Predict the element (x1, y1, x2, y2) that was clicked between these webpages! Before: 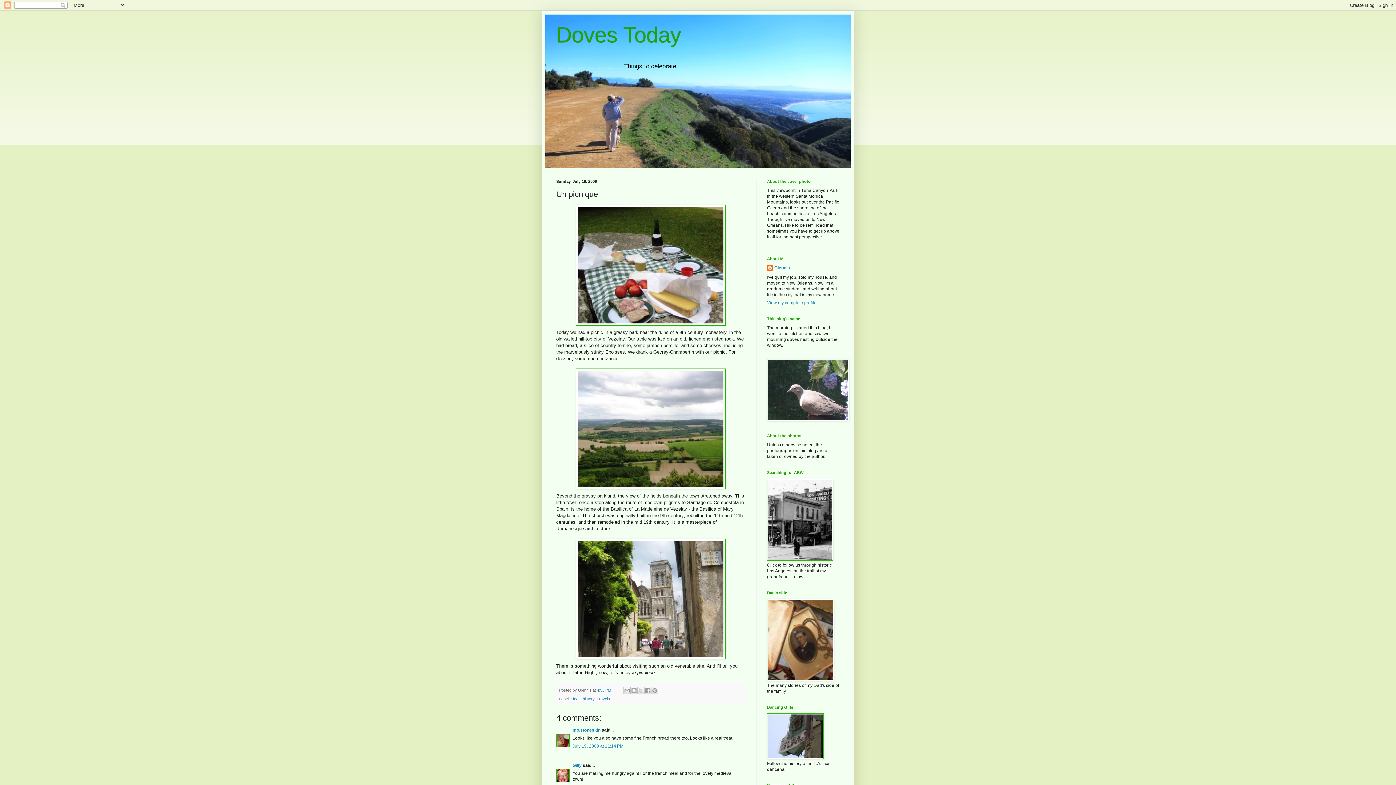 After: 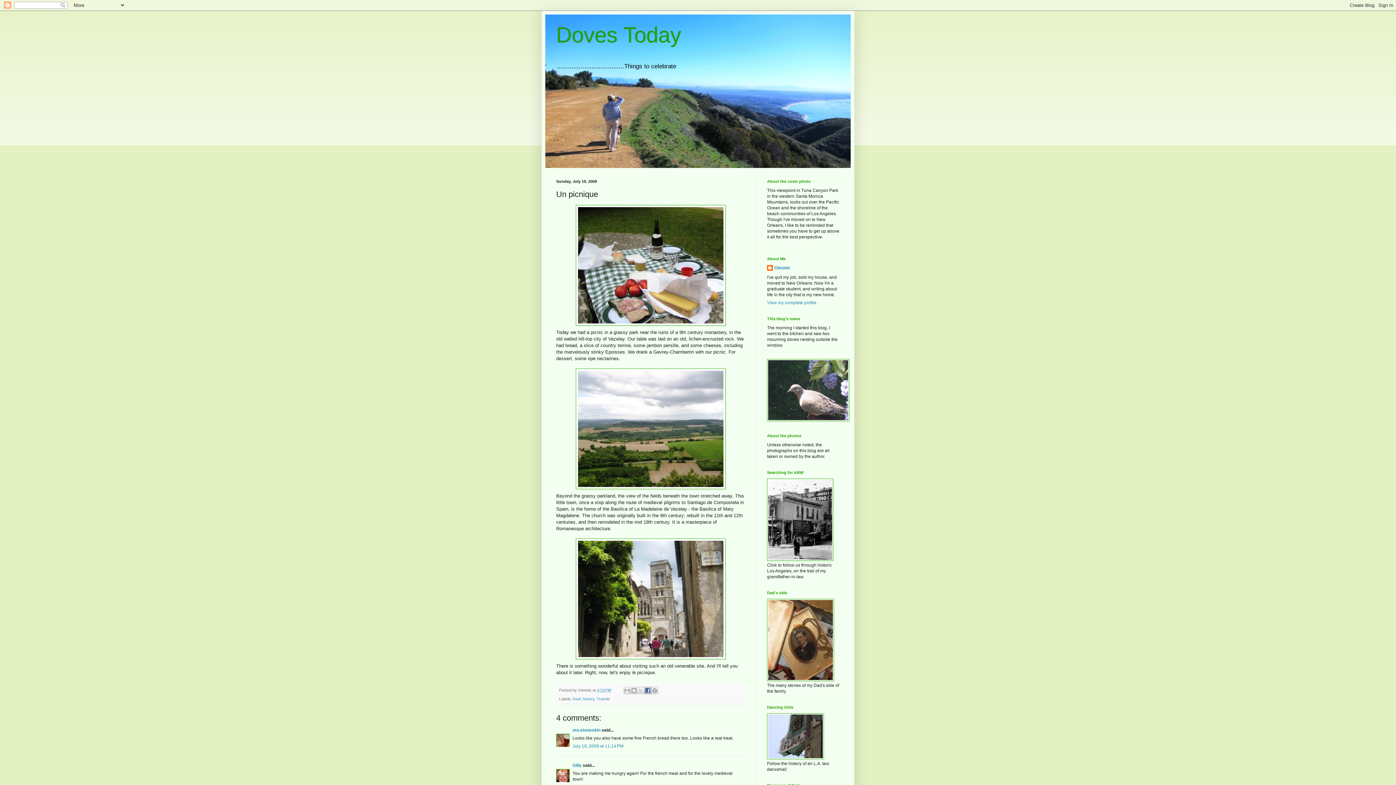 Action: bbox: (644, 687, 651, 694) label: Share to Facebook